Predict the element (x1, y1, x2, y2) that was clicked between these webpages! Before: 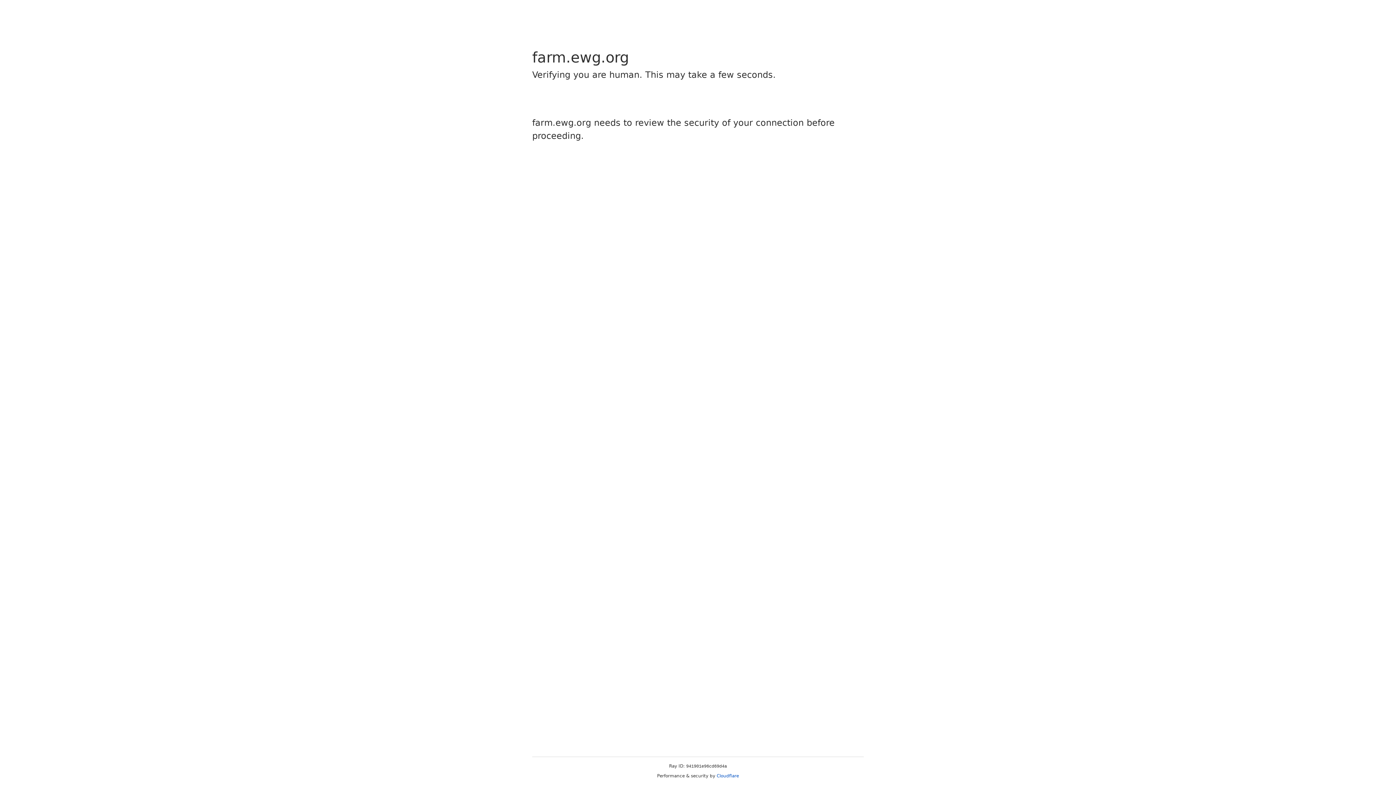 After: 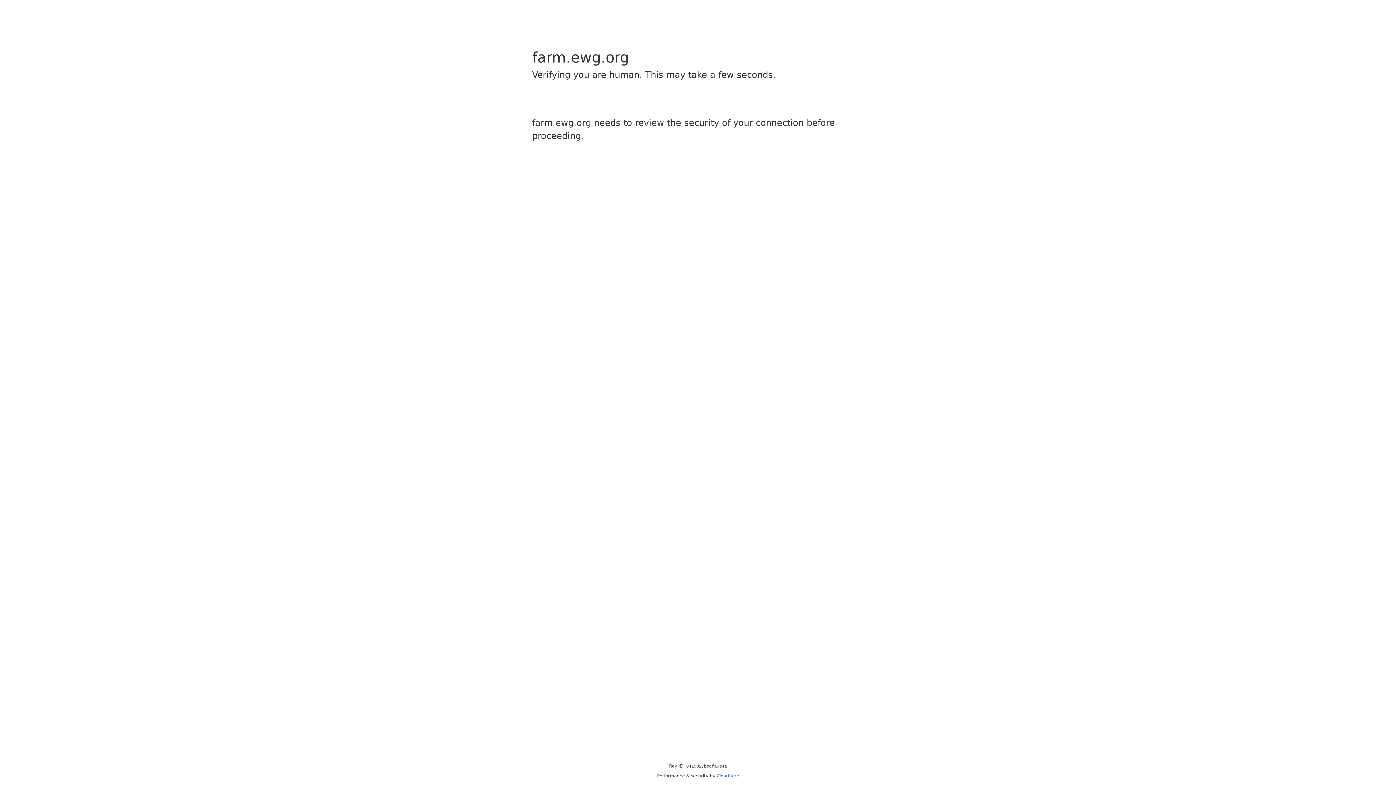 Action: label: Cloudflare bbox: (716, 773, 739, 778)